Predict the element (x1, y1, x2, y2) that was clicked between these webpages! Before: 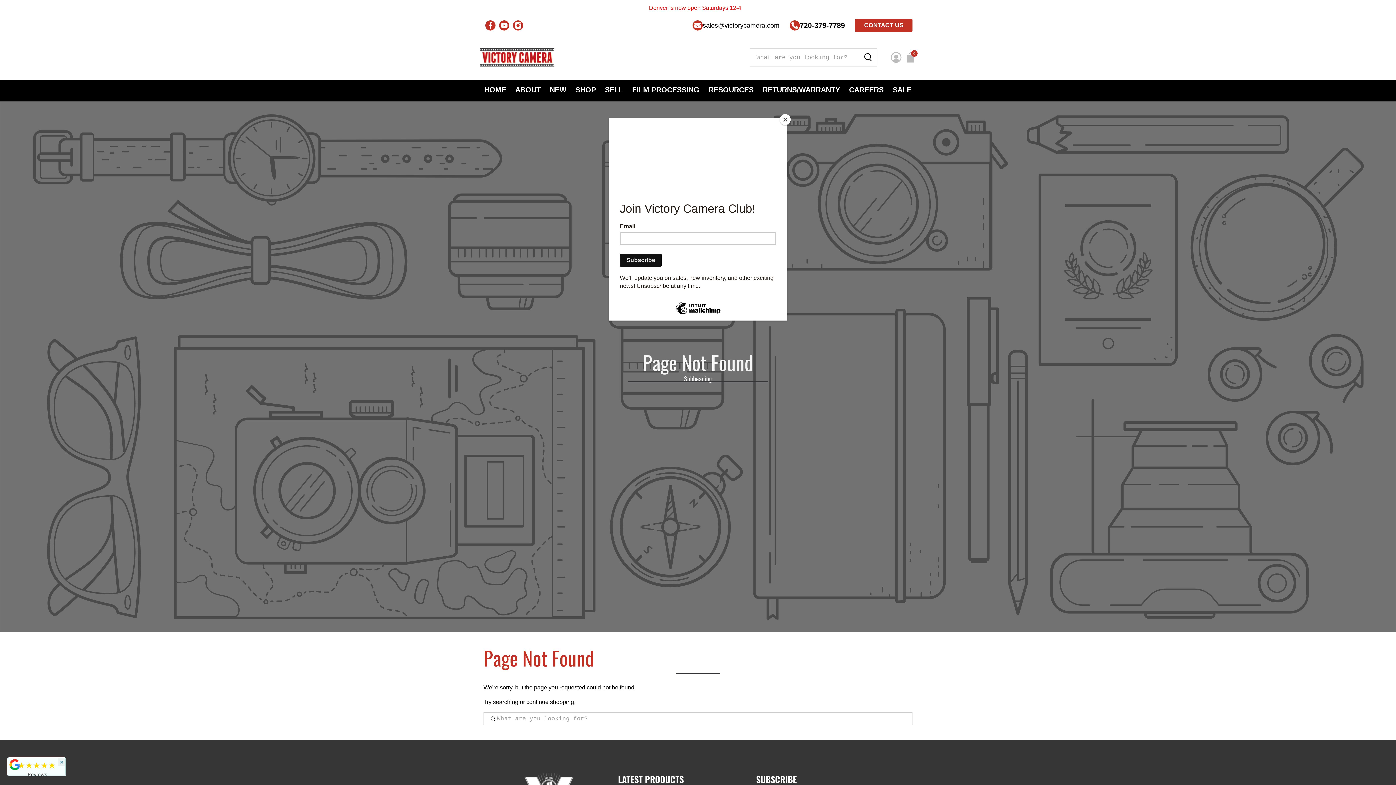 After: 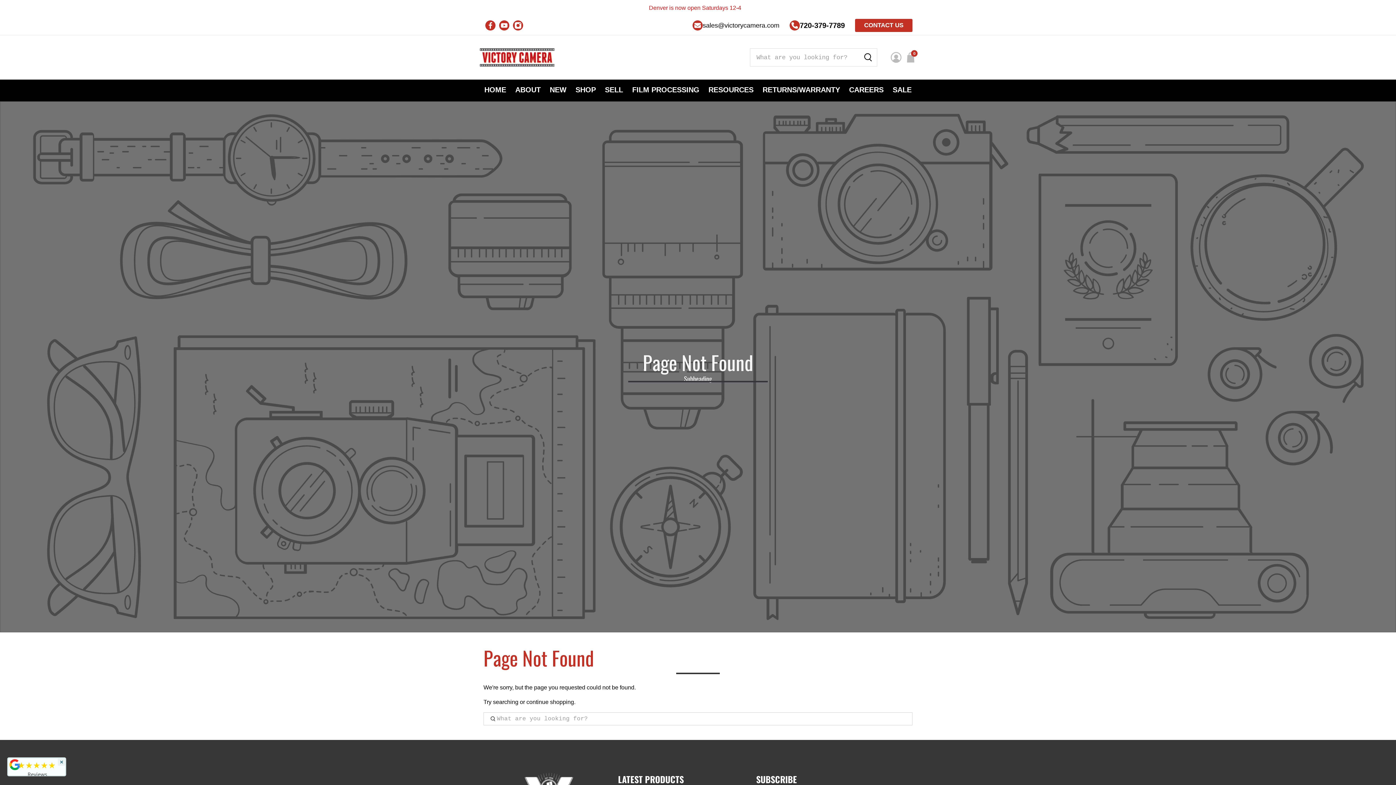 Action: label: Close bbox: (780, 114, 790, 125)